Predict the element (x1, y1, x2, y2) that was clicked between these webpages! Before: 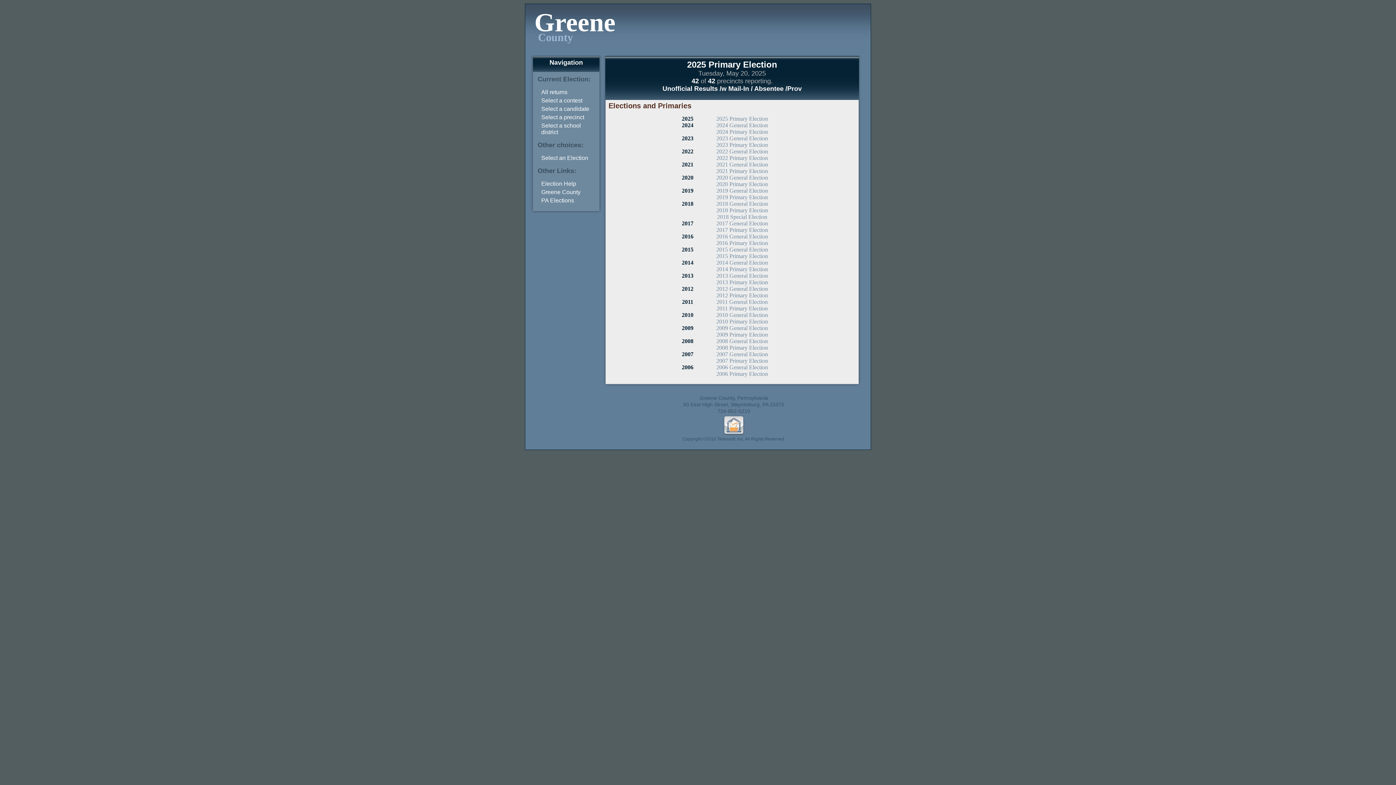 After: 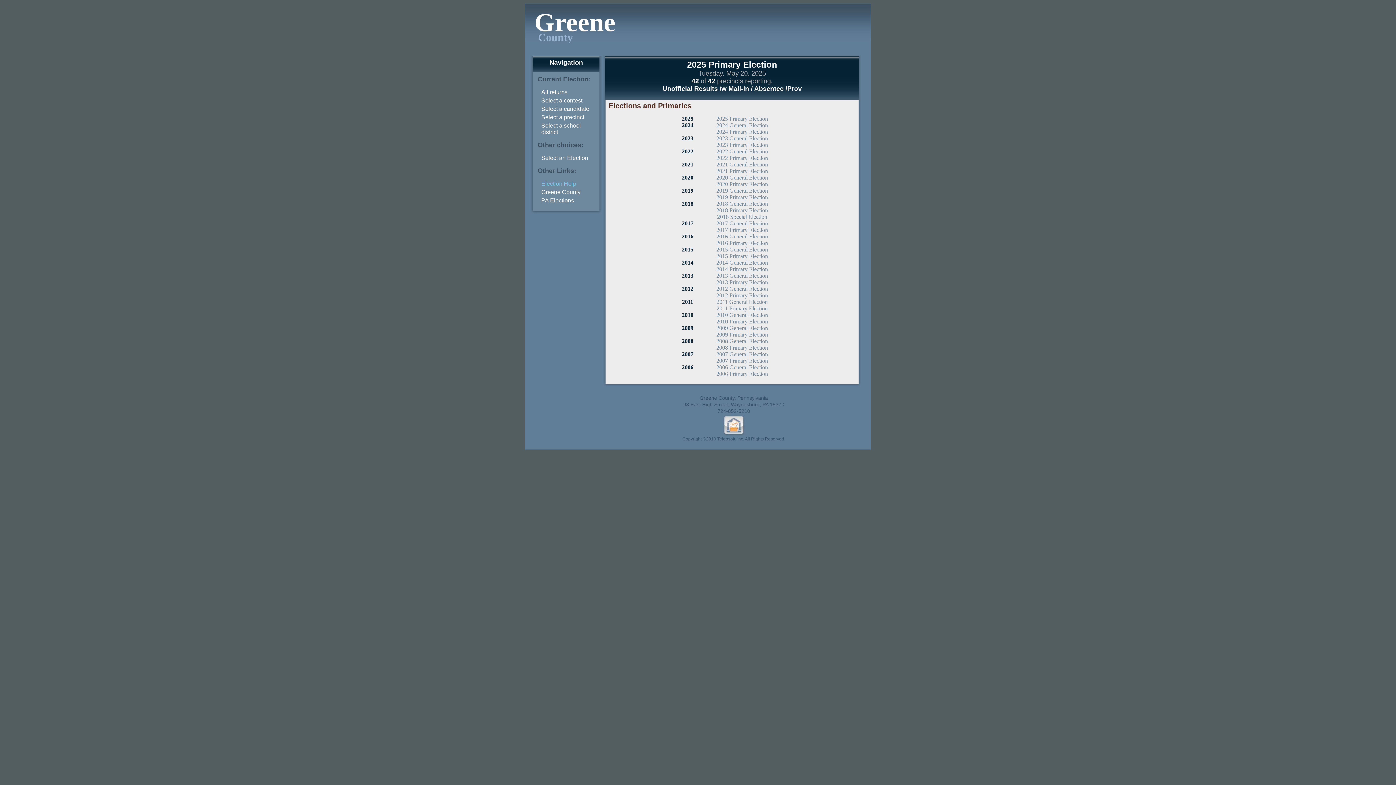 Action: bbox: (541, 180, 576, 186) label: Election Help